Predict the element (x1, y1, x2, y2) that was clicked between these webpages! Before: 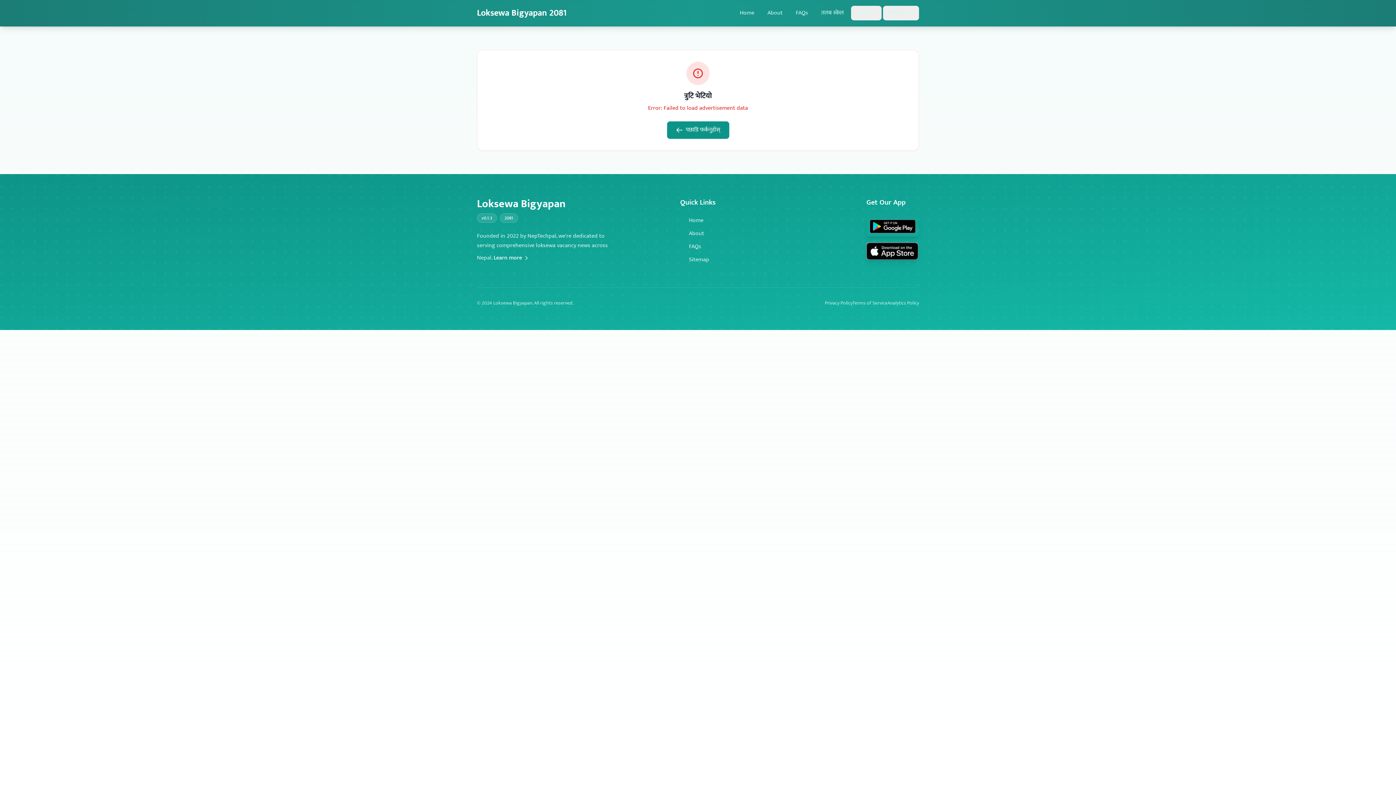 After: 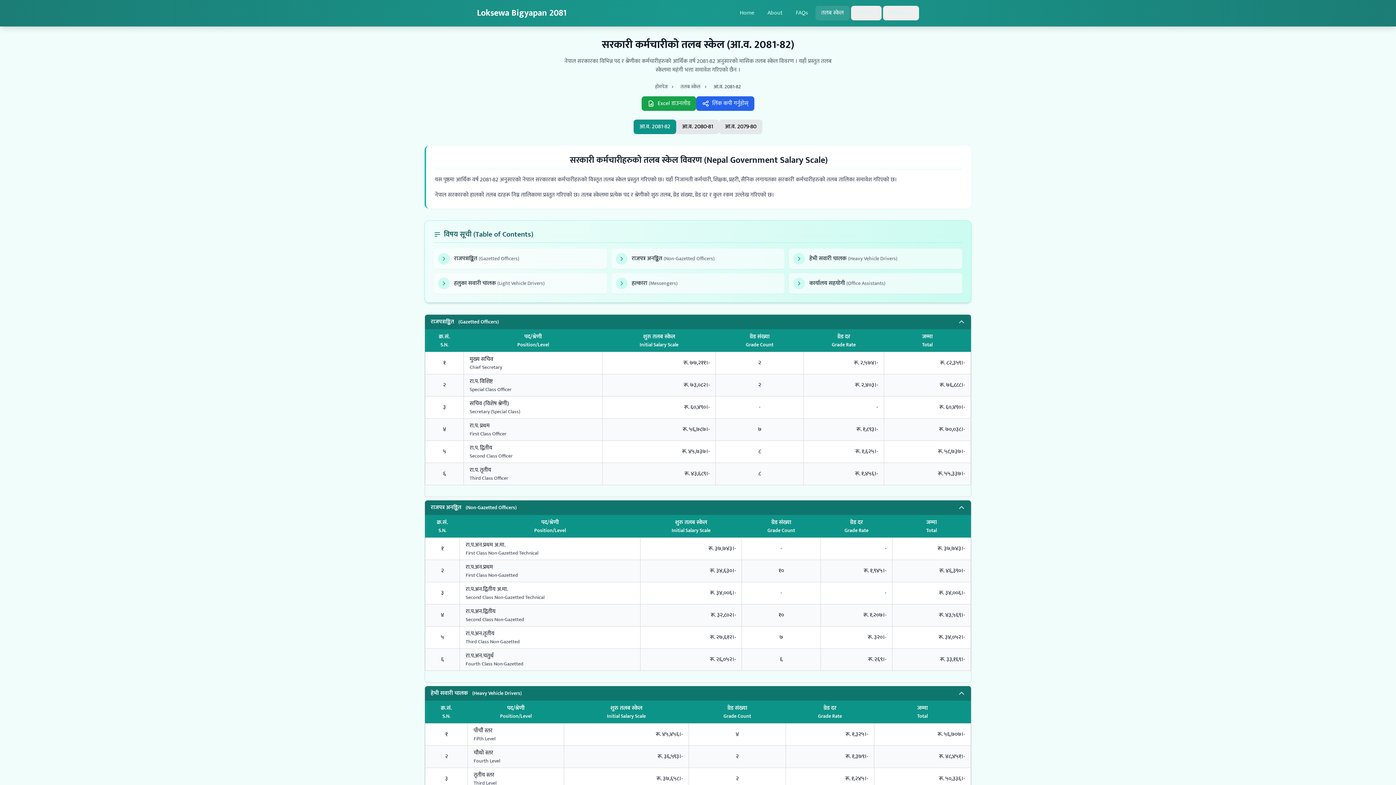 Action: bbox: (815, 5, 849, 20) label: तलब स्केल